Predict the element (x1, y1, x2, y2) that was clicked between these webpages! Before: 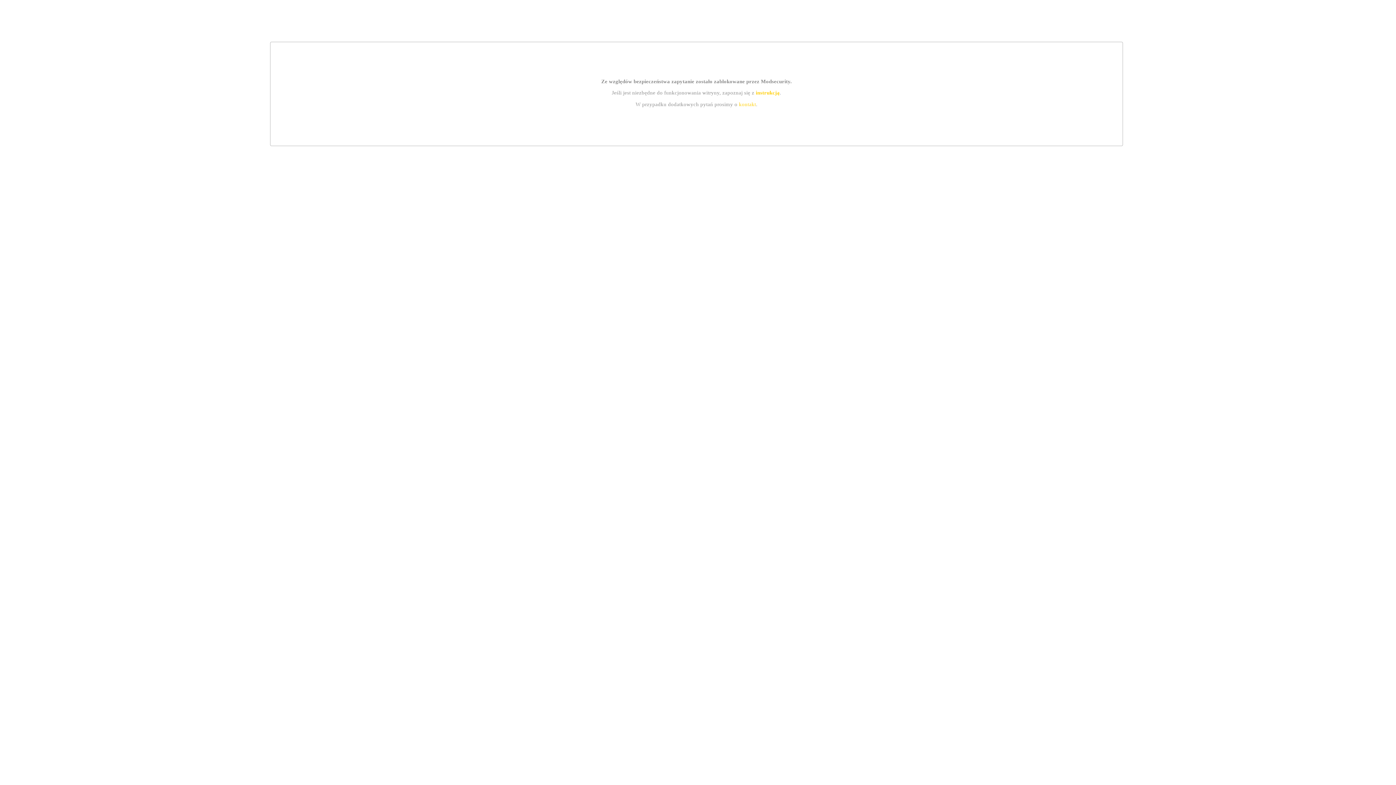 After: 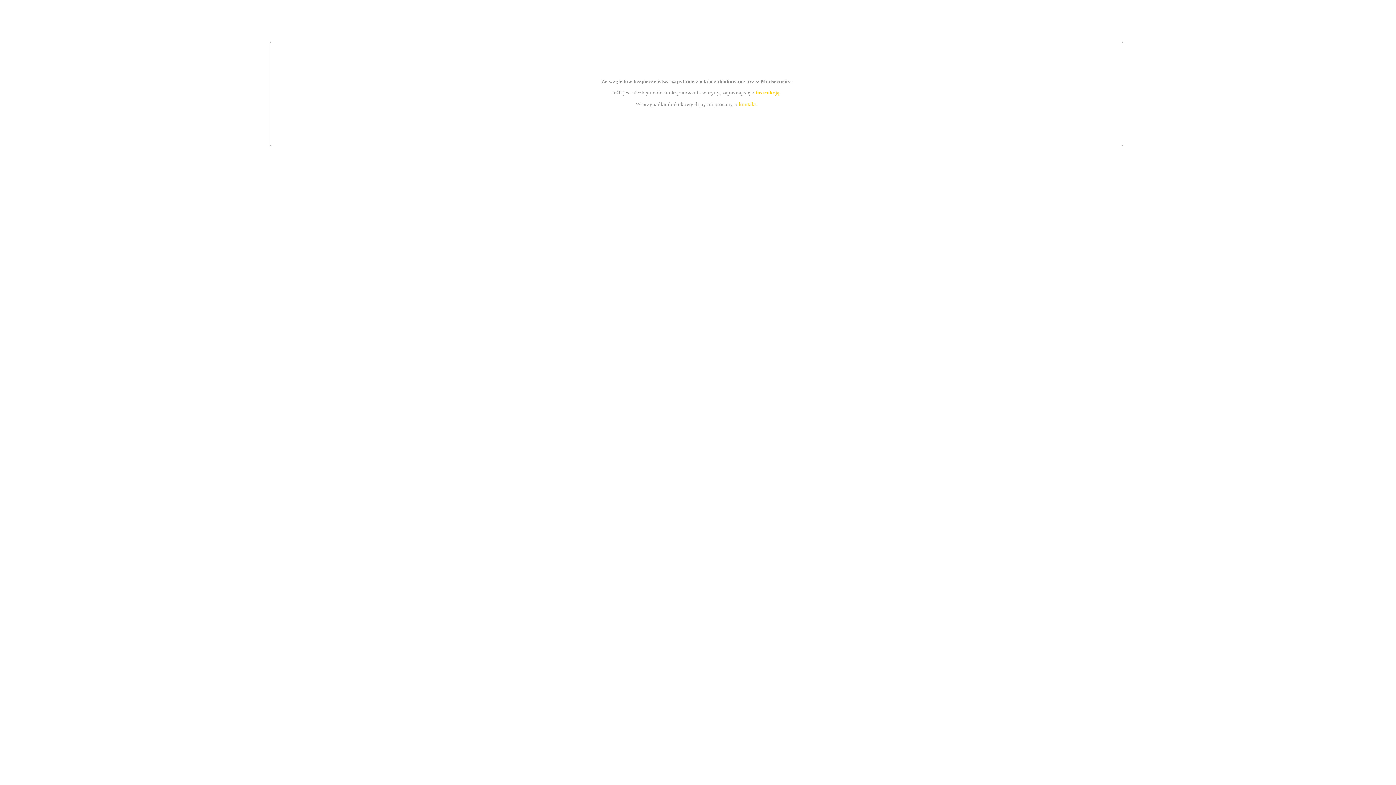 Action: label: kontakt bbox: (739, 101, 756, 107)